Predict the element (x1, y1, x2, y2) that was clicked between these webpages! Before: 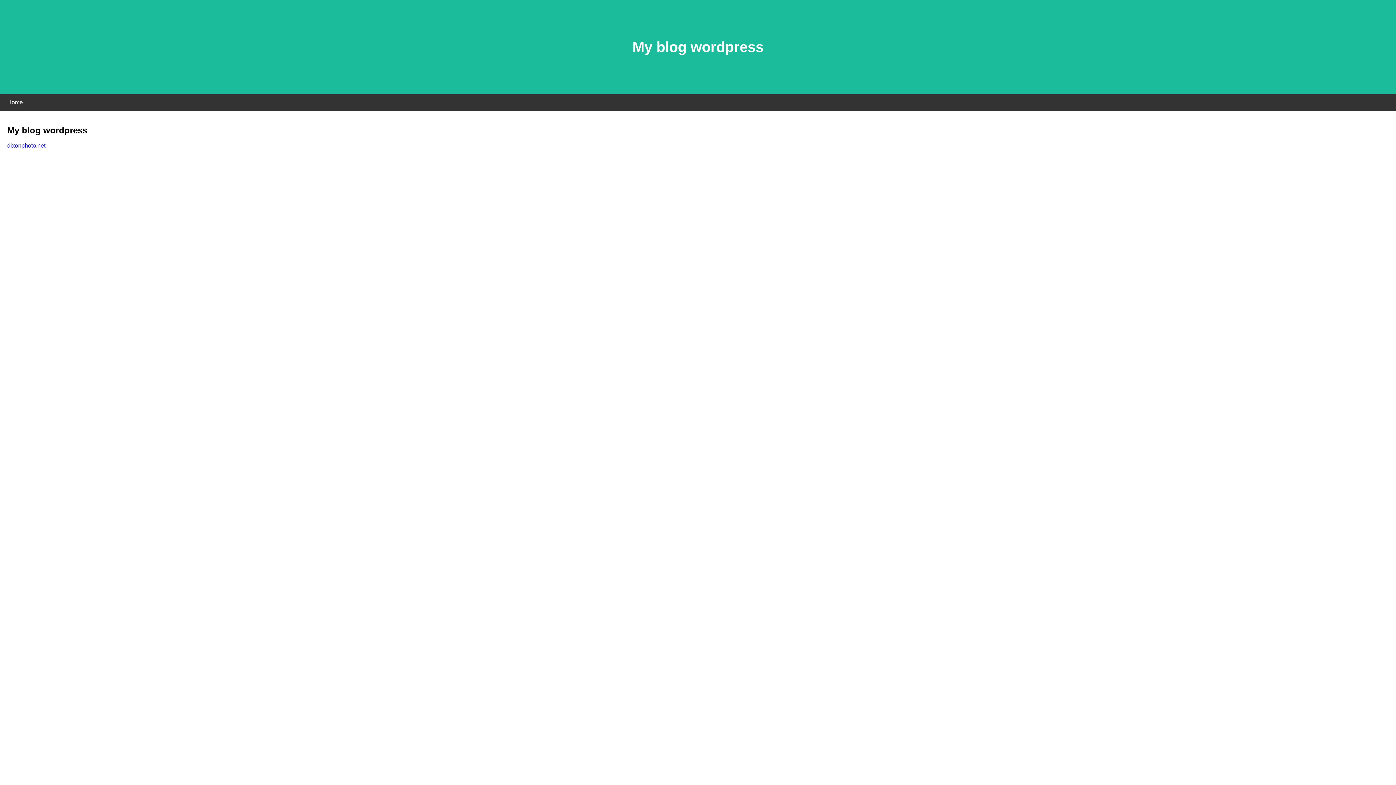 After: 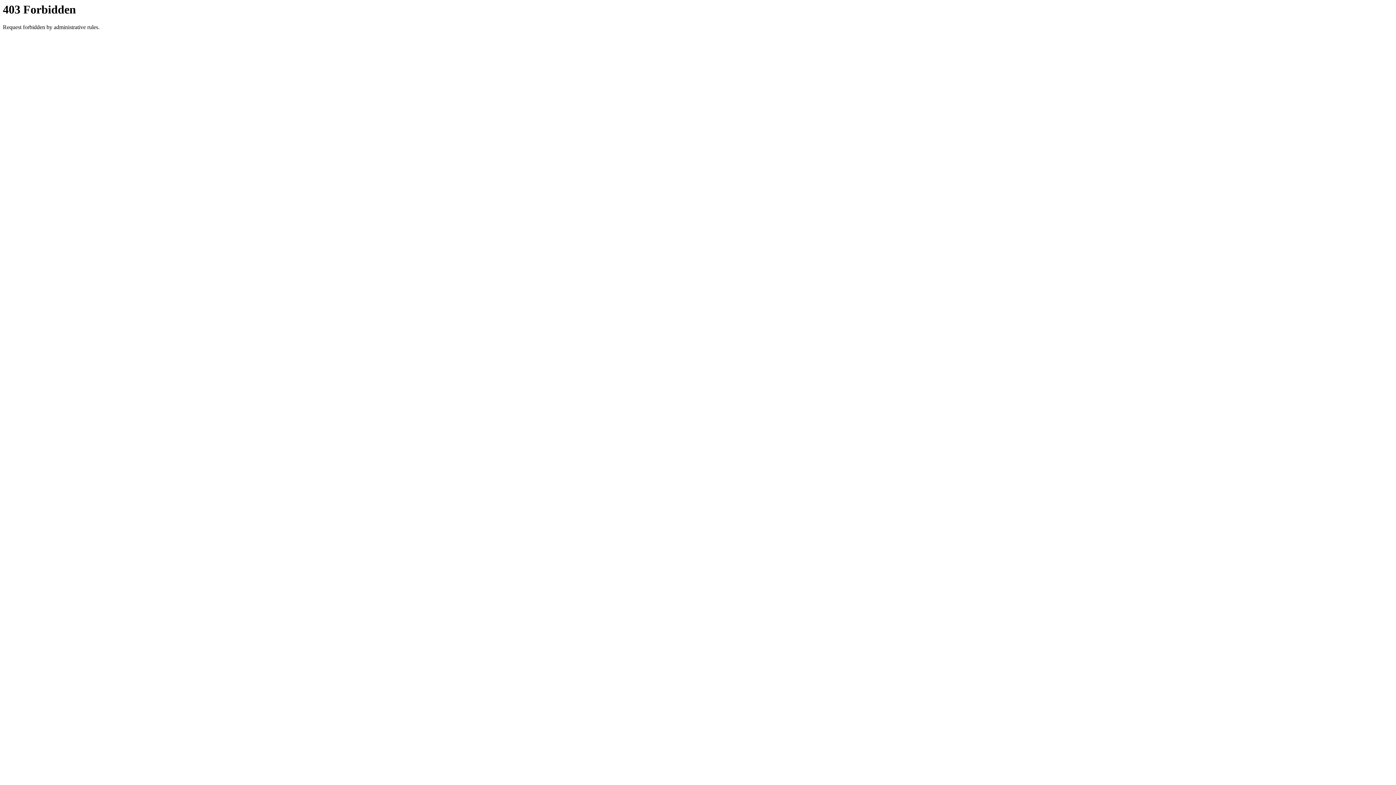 Action: bbox: (7, 142, 45, 148) label: dixonphoto.net